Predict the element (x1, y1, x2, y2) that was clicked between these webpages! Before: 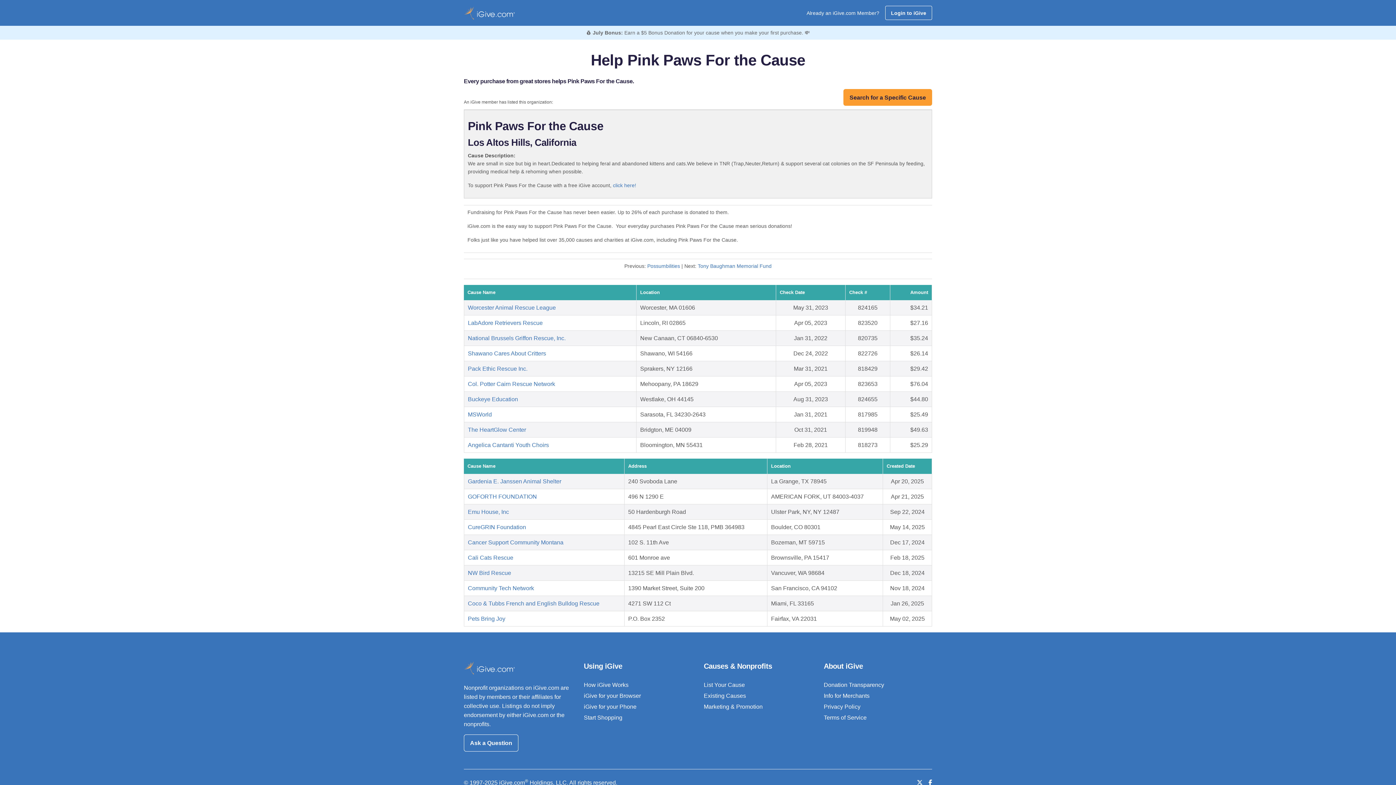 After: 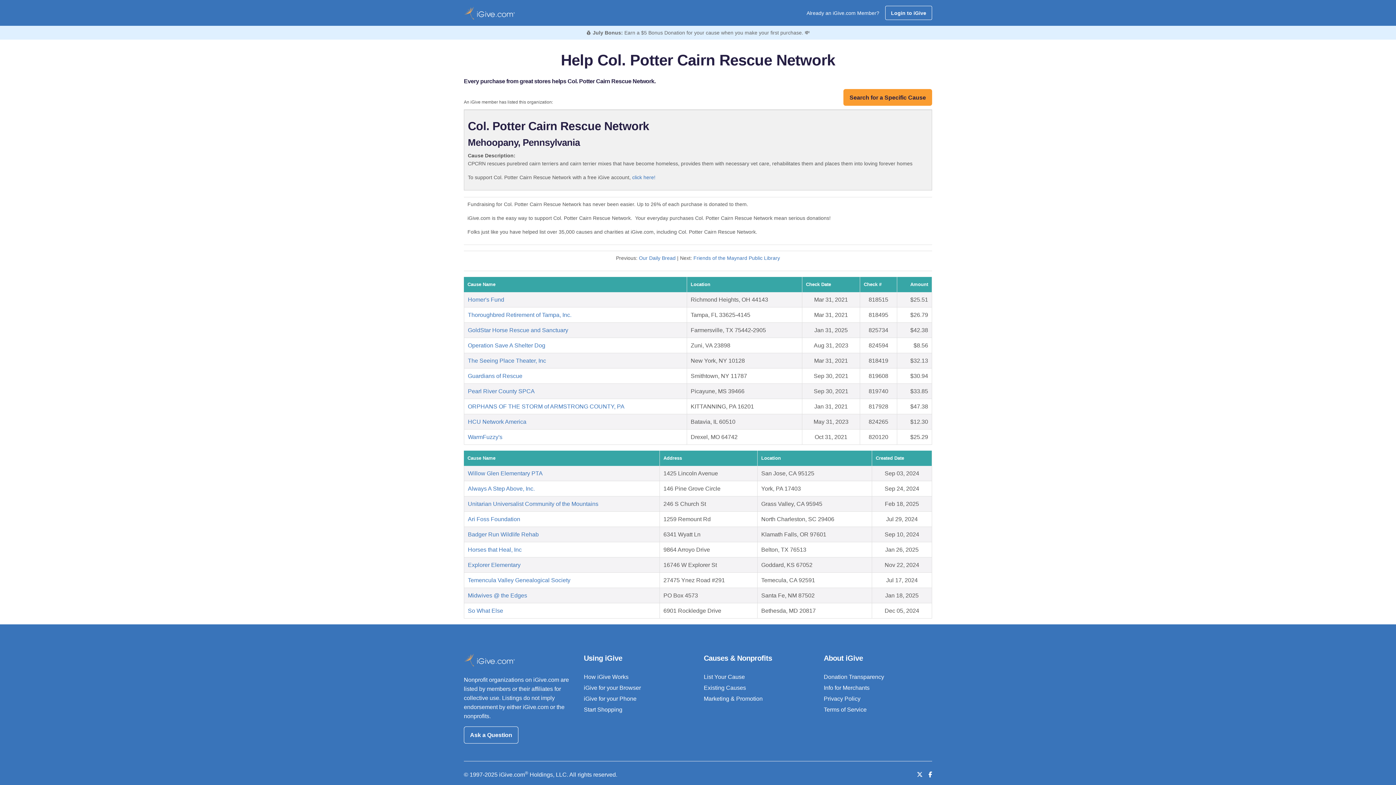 Action: bbox: (468, 381, 555, 387) label: Col. Potter Cairn Rescue Network